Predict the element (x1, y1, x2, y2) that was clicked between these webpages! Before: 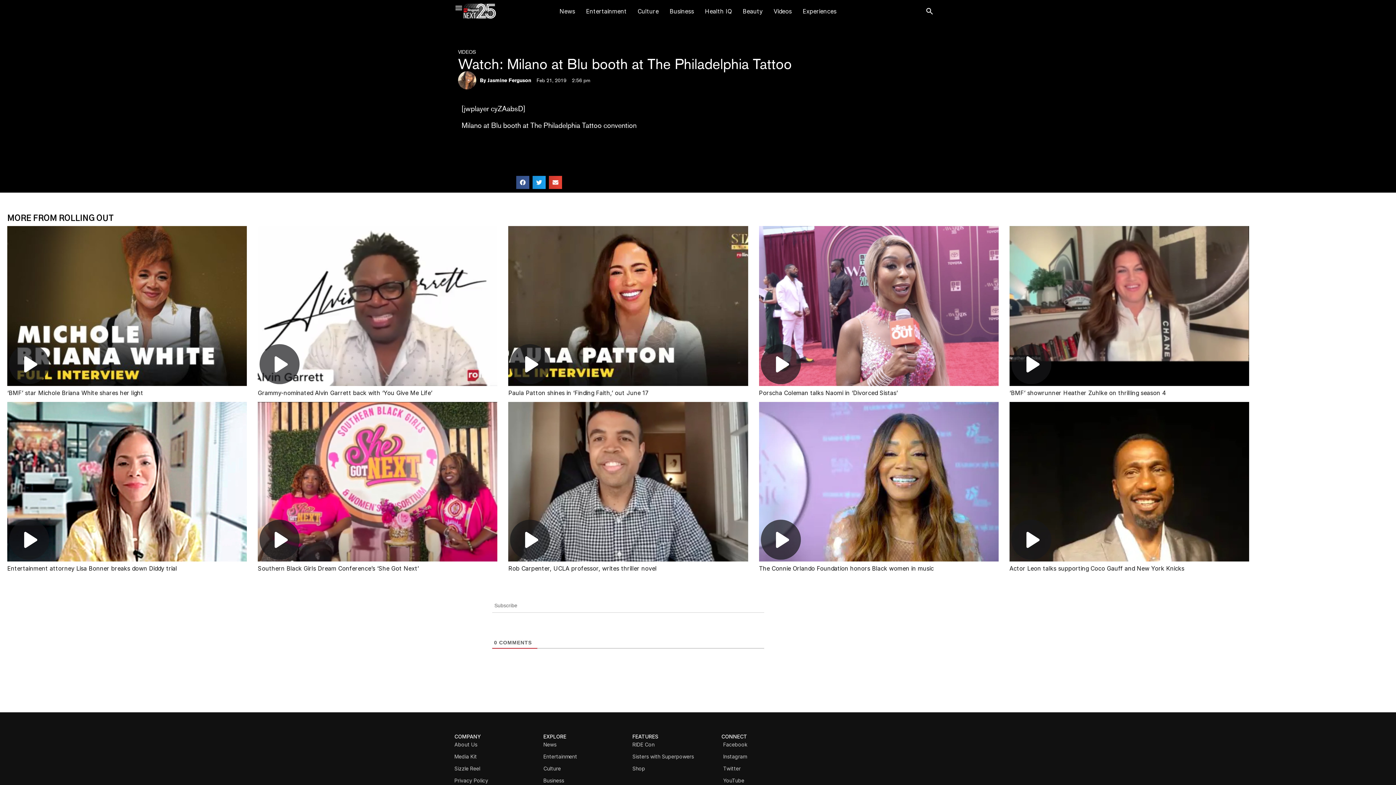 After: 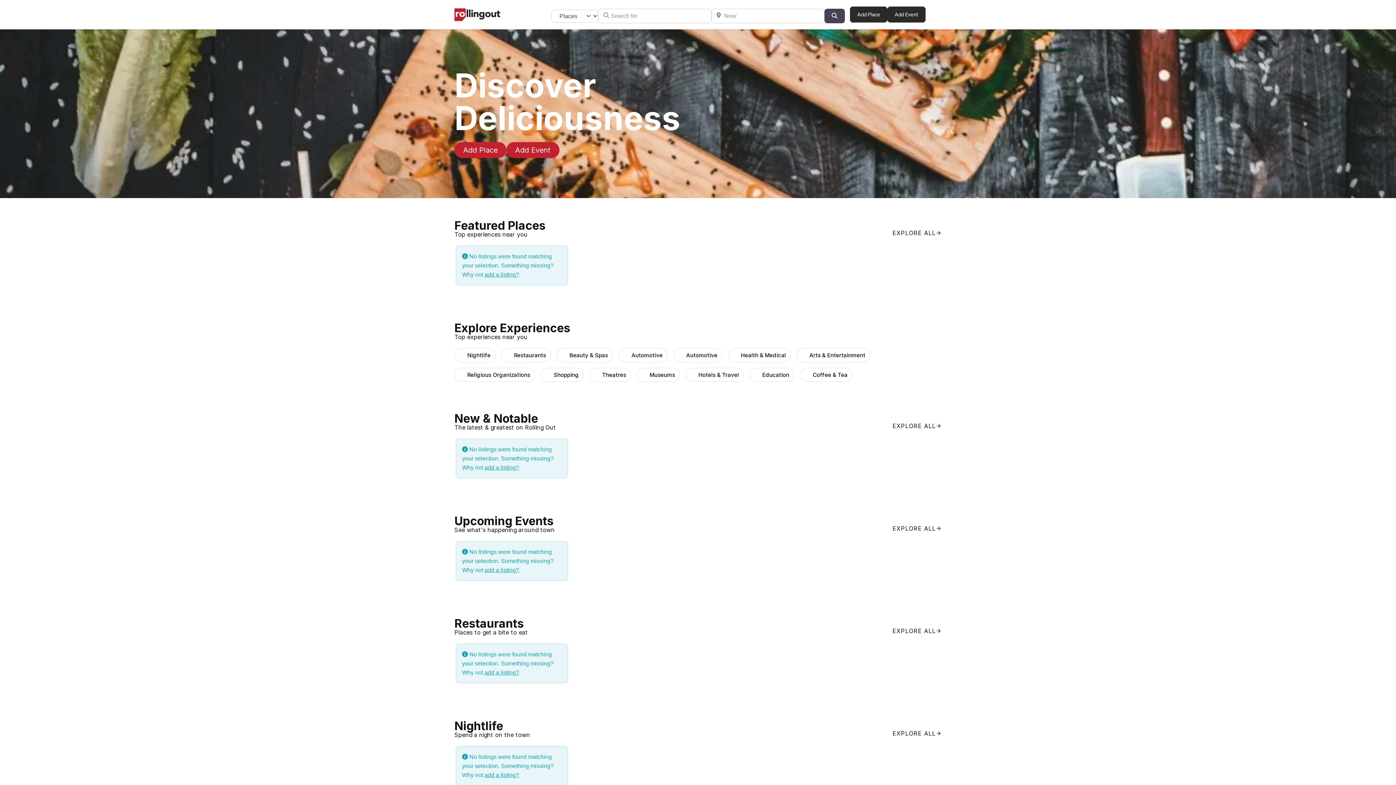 Action: bbox: (797, 1, 842, 20) label: Experiences